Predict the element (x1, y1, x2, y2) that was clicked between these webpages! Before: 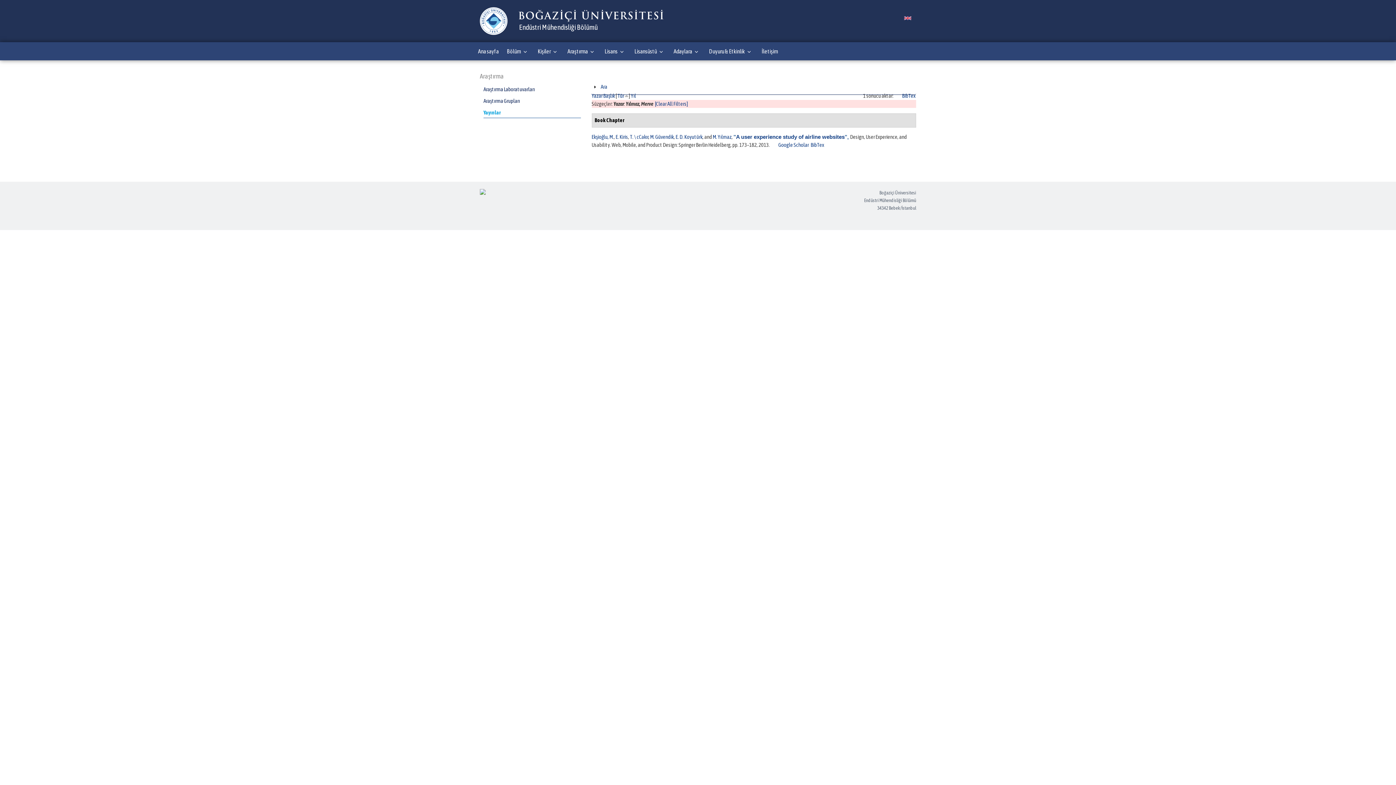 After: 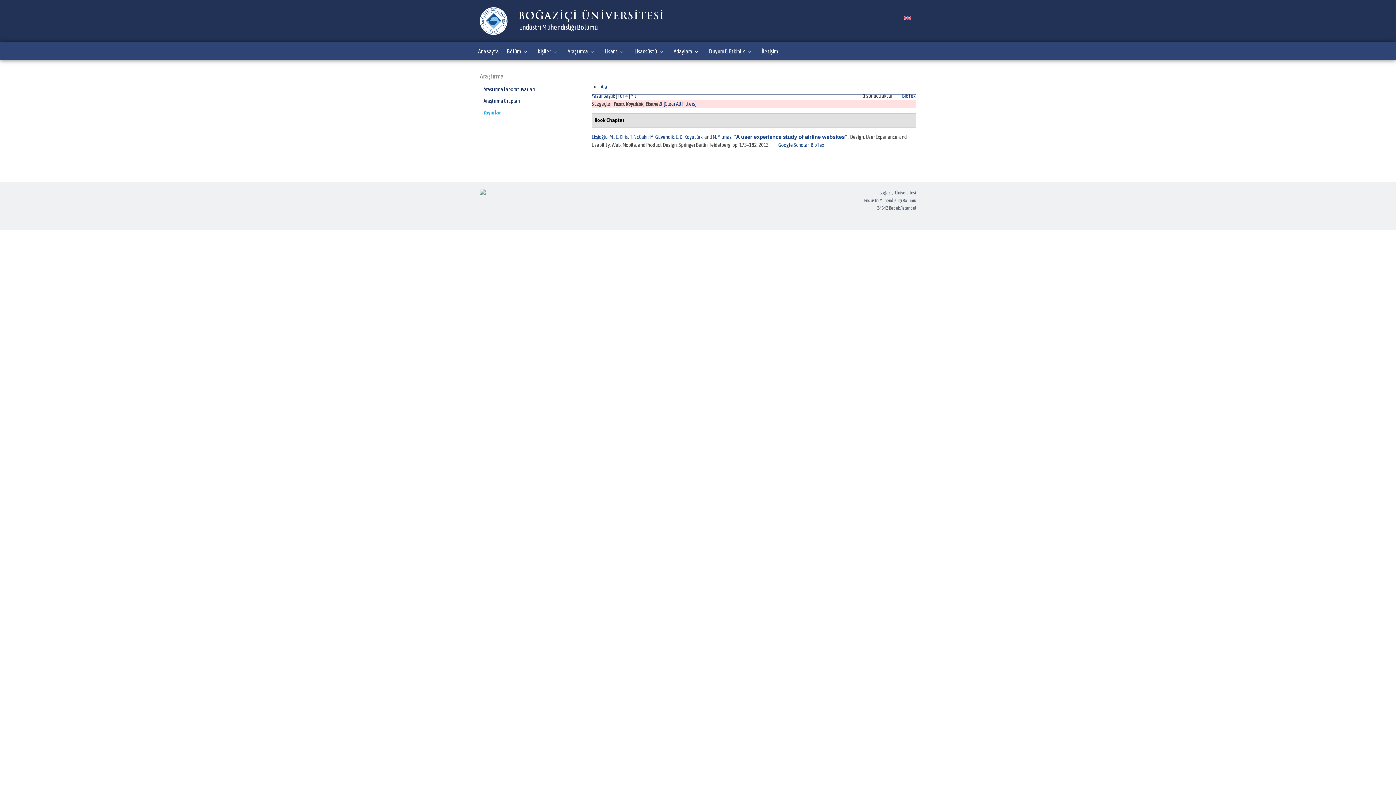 Action: bbox: (675, 133, 702, 139) label: E. D. Koyutürk